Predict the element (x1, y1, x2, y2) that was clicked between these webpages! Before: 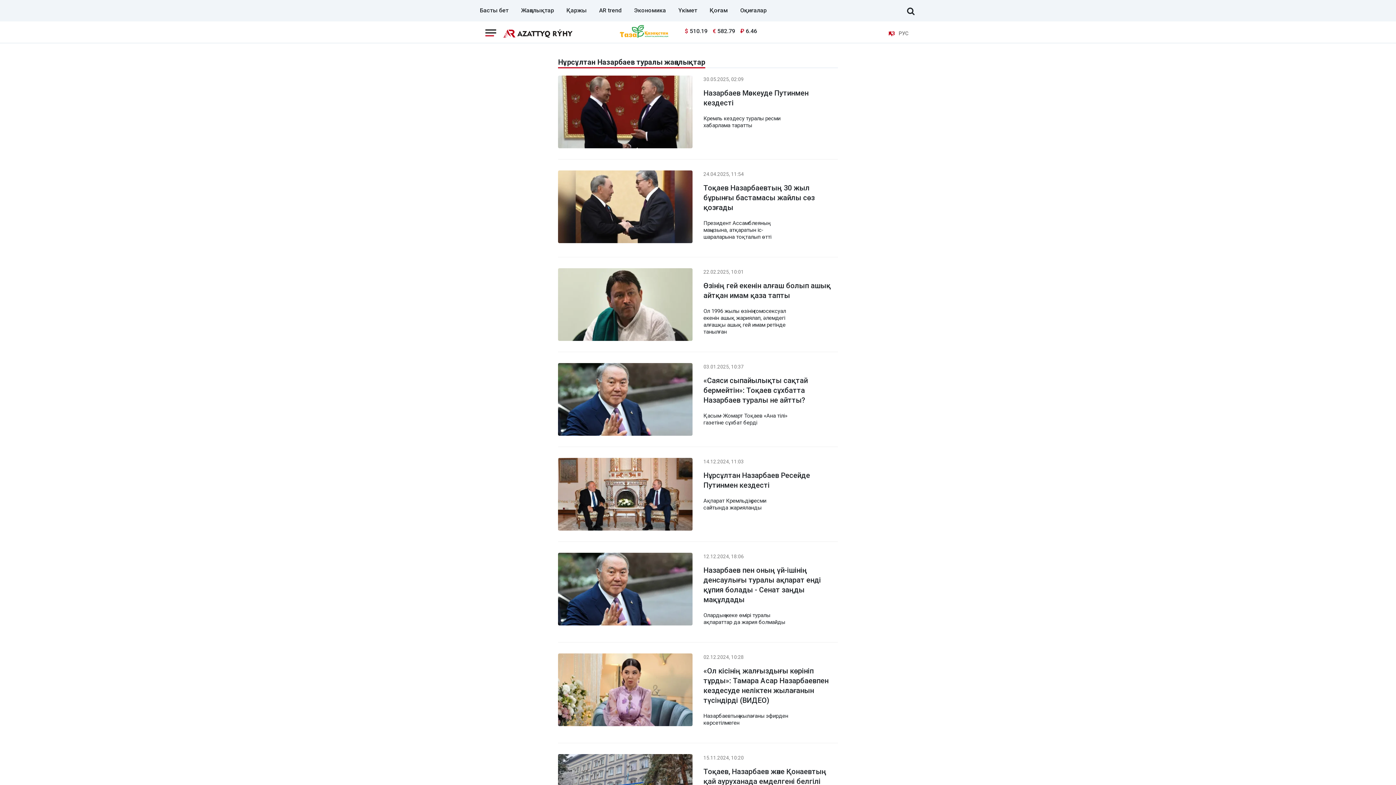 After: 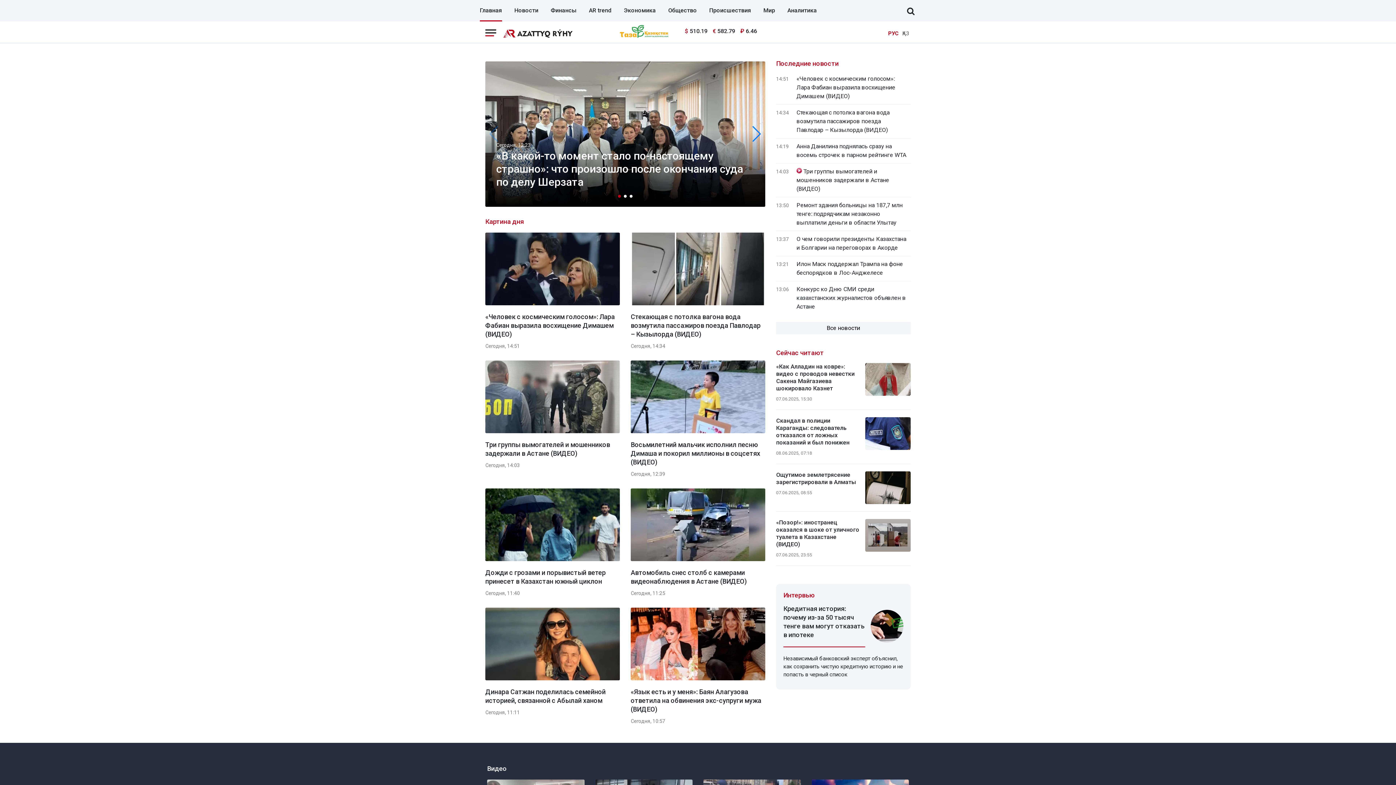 Action: label: РУС bbox: (898, 30, 910, 36)